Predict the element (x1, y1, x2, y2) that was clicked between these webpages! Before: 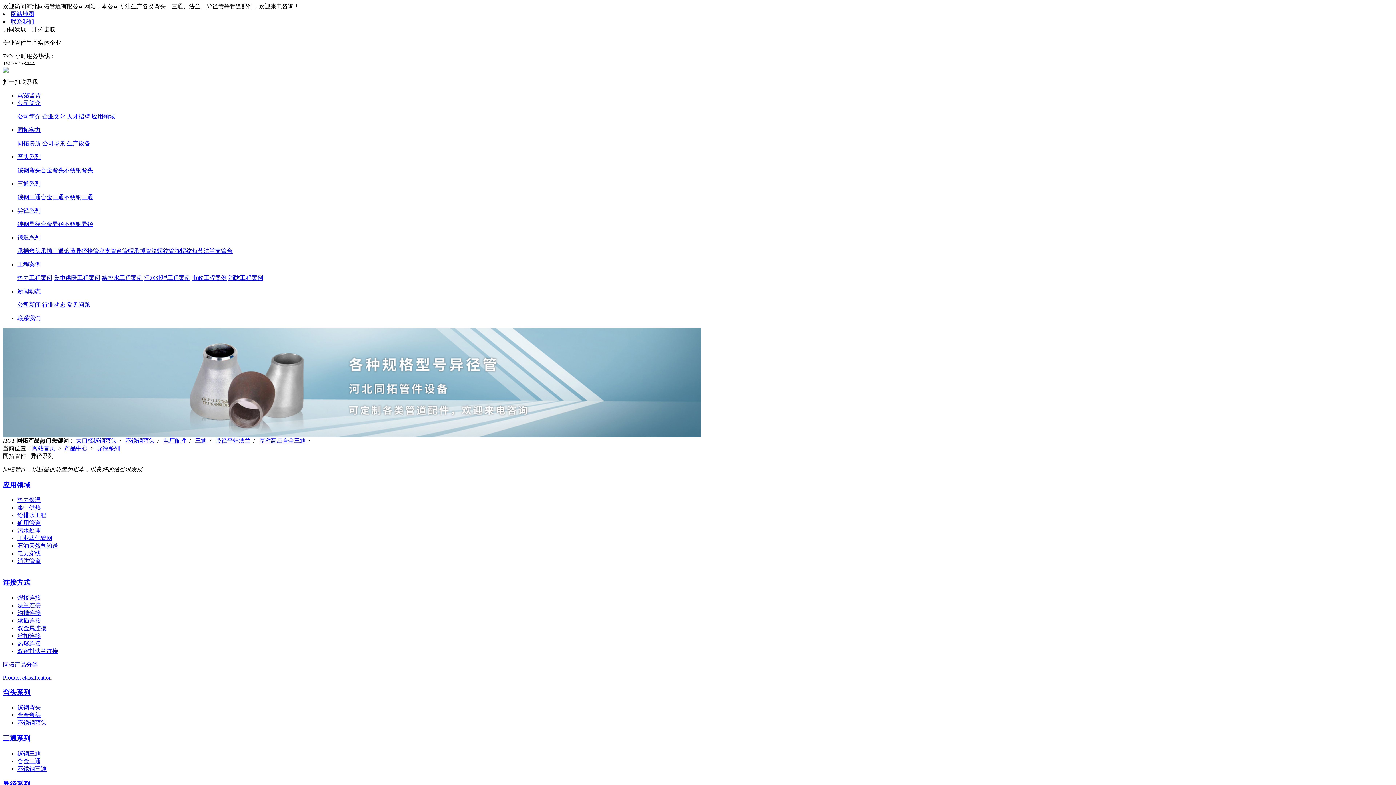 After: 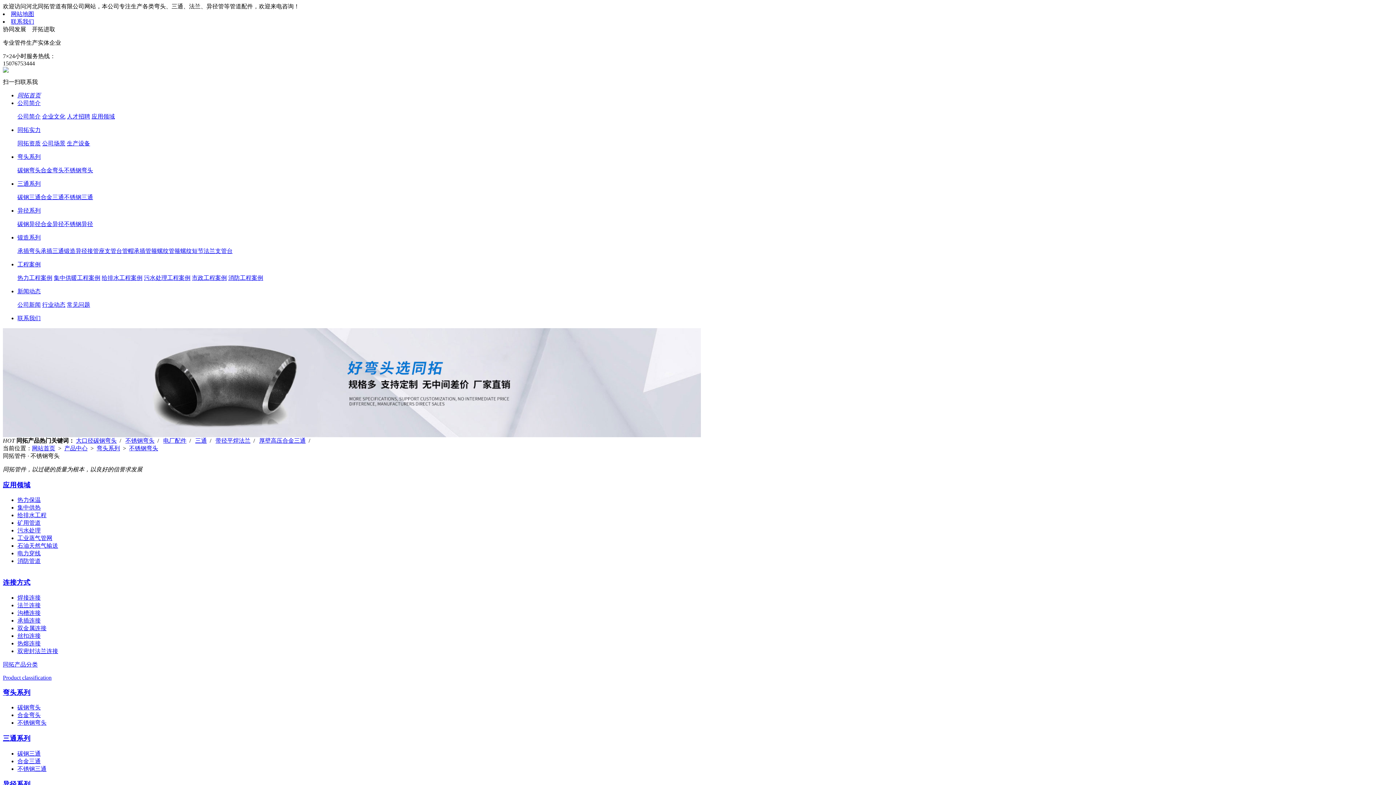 Action: label: 不锈钢弯头 bbox: (17, 720, 46, 726)